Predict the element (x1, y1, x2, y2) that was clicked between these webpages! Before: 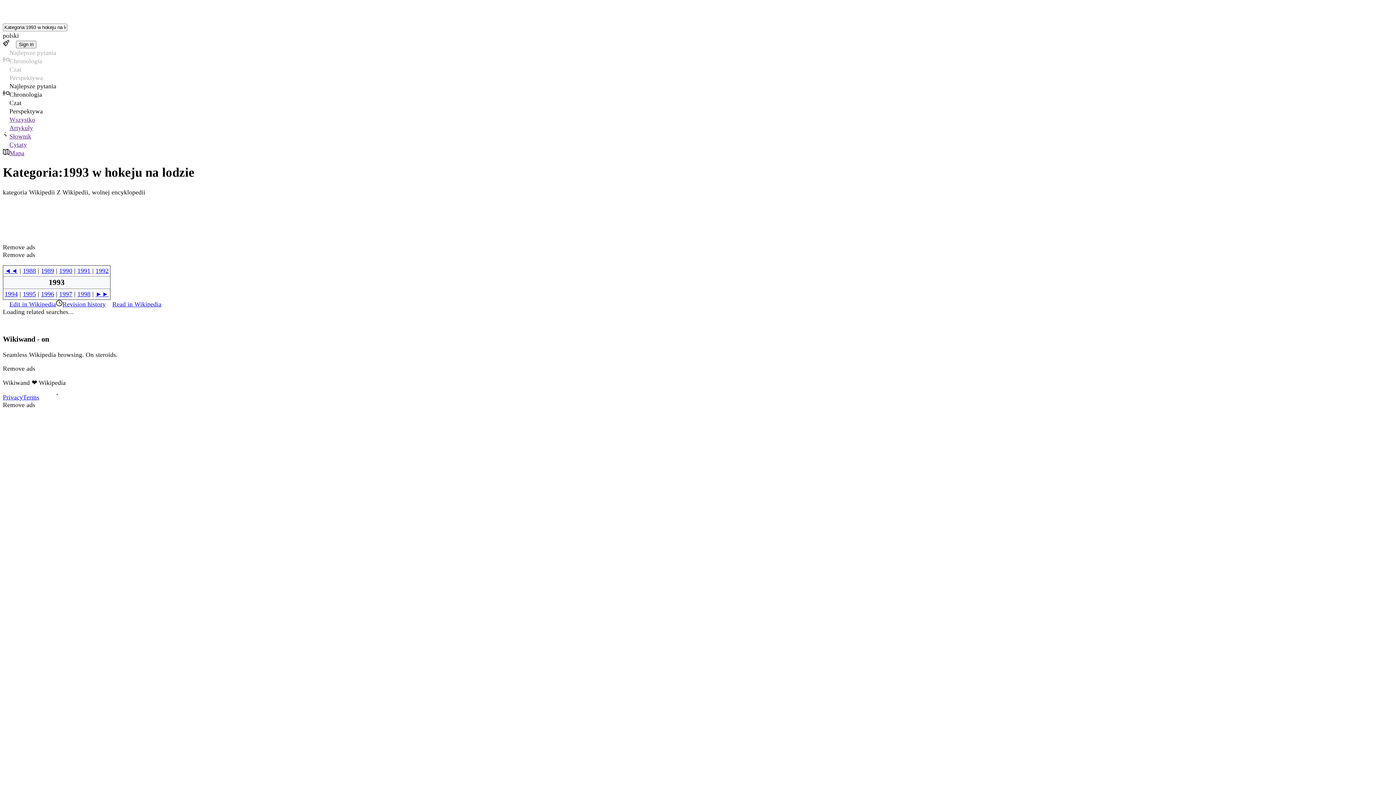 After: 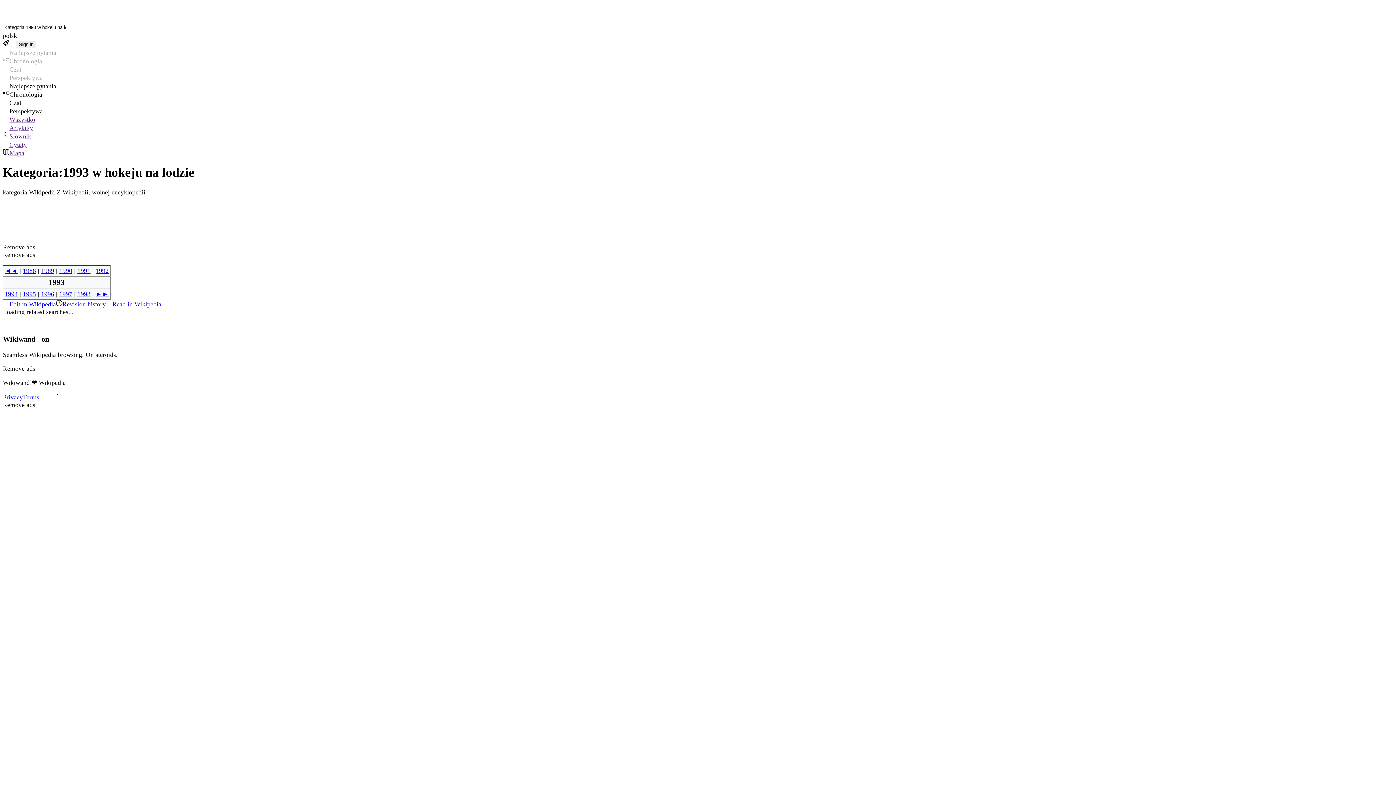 Action: bbox: (4, 290, 17, 297) label: 1994